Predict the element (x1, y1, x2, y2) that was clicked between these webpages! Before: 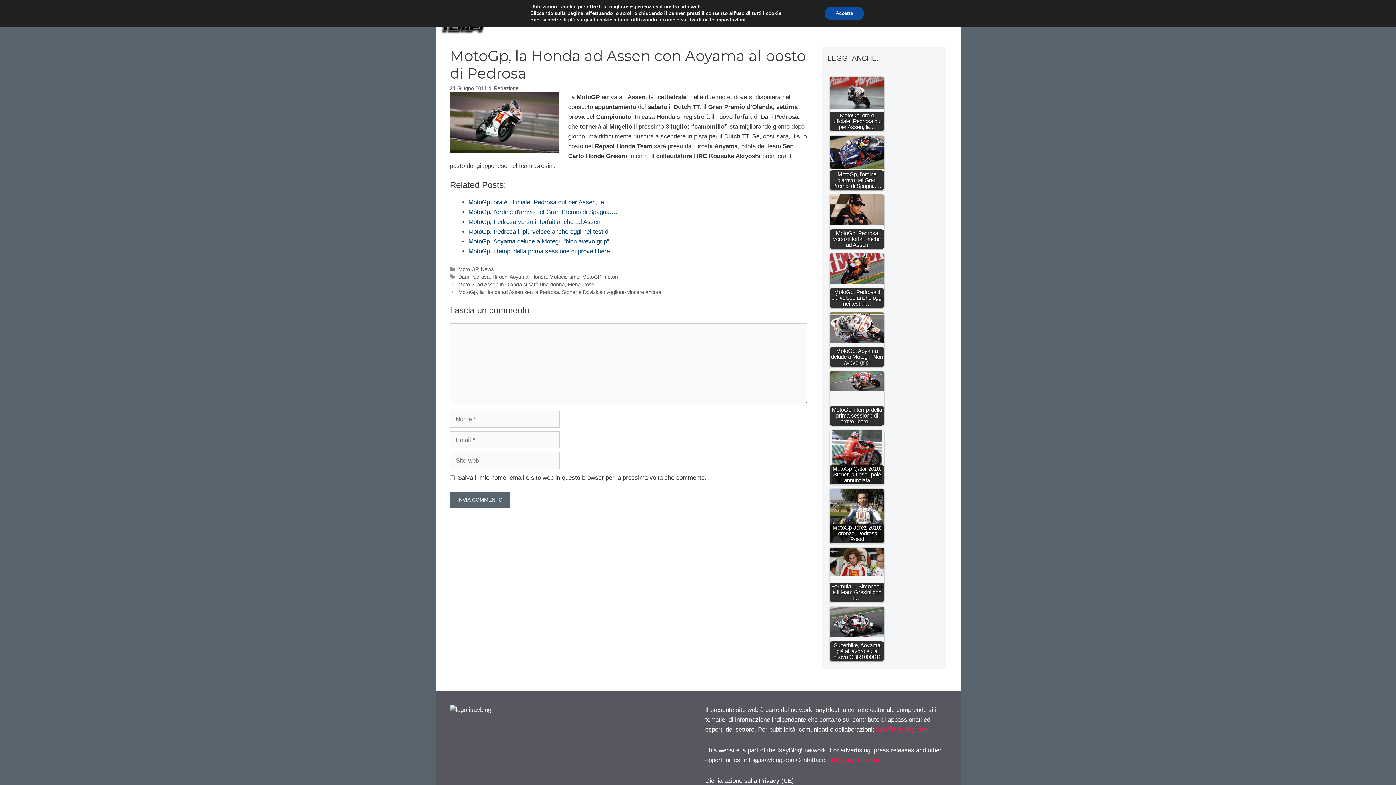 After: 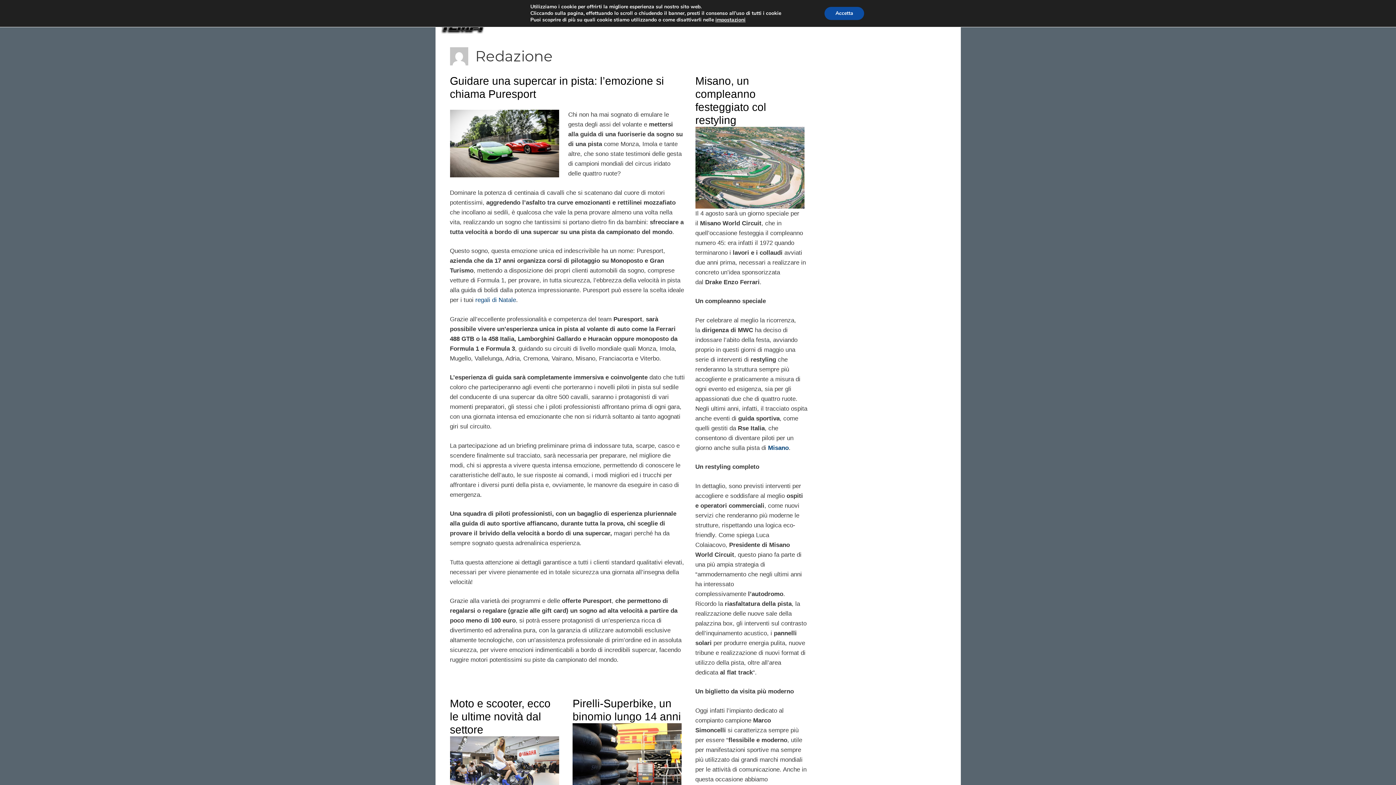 Action: label: Redazione bbox: (494, 85, 518, 91)